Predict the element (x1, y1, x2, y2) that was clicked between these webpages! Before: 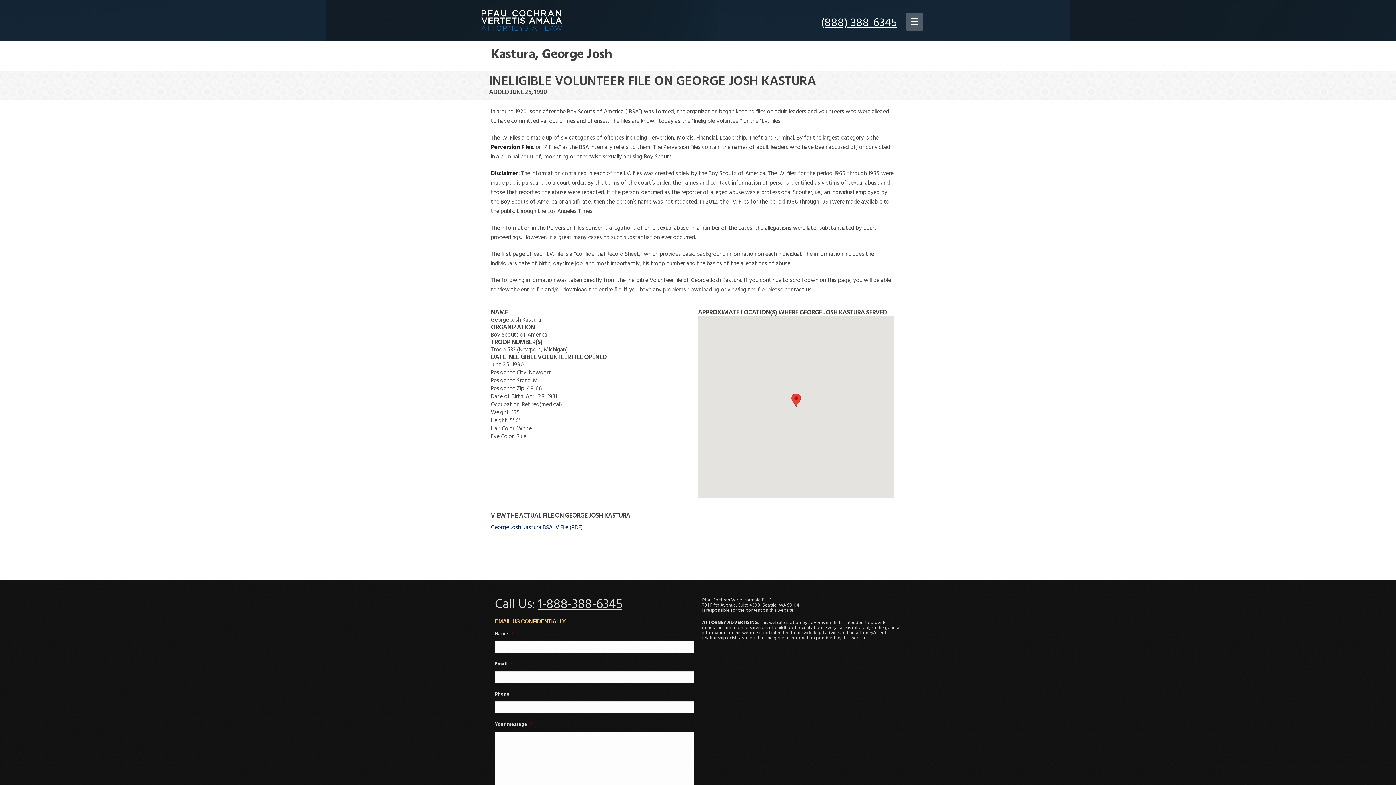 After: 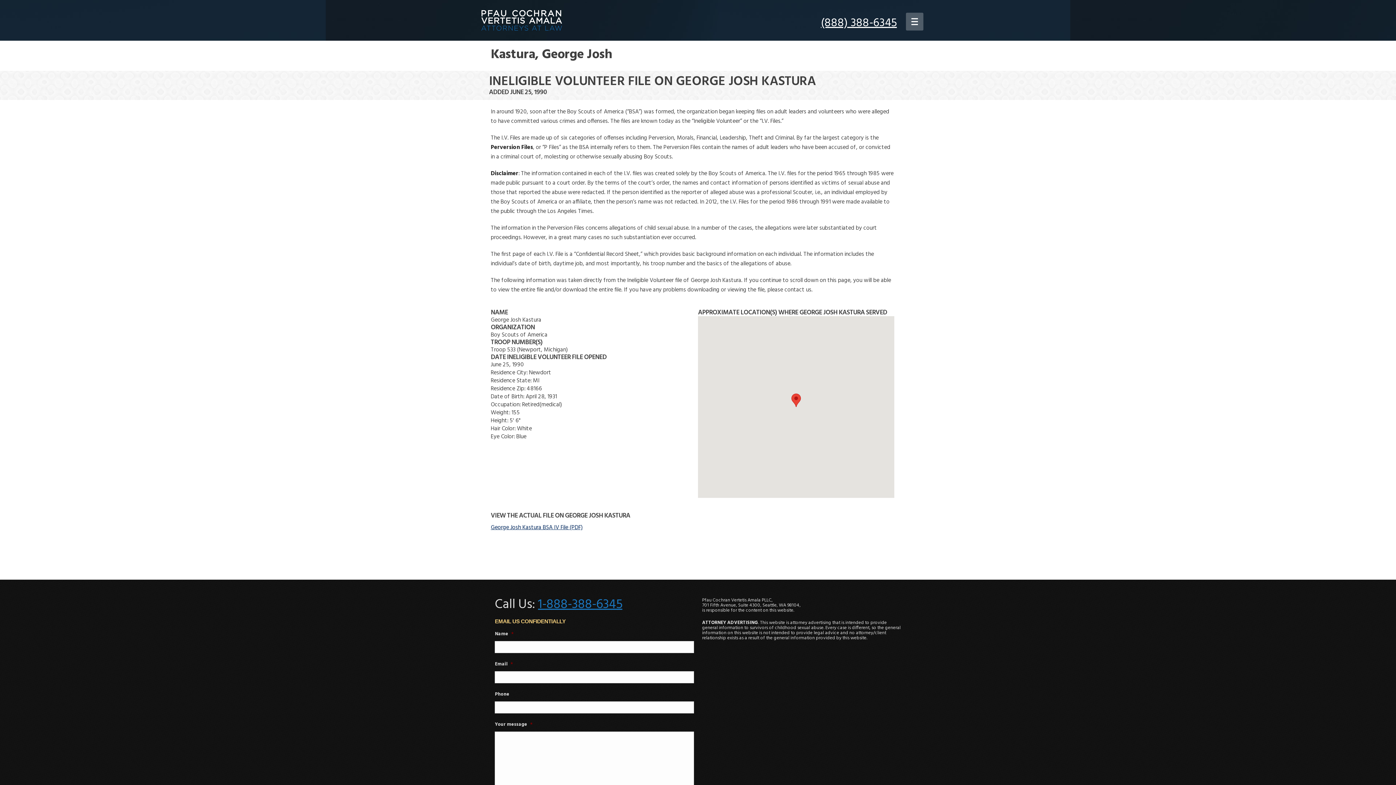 Action: bbox: (538, 594, 622, 615) label: 1-888-388-6345